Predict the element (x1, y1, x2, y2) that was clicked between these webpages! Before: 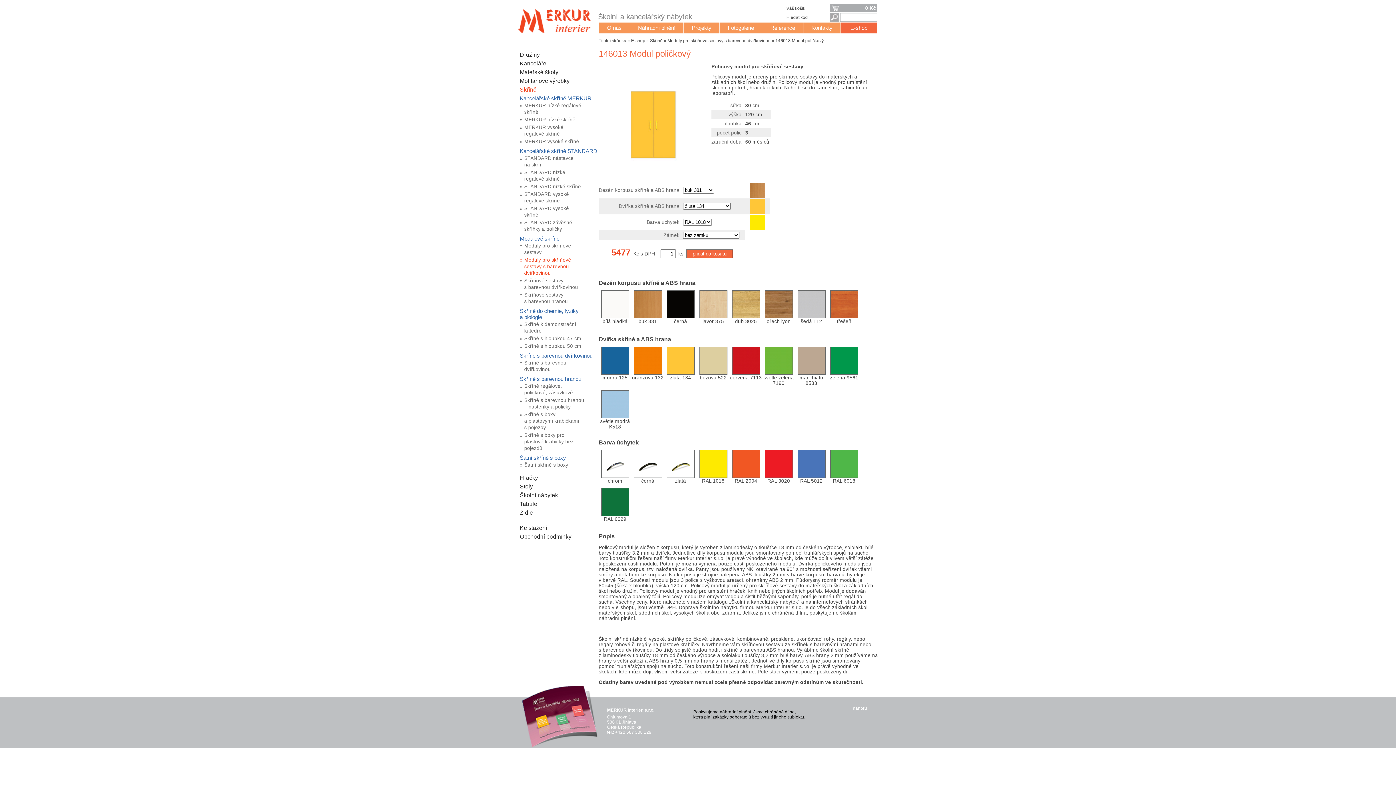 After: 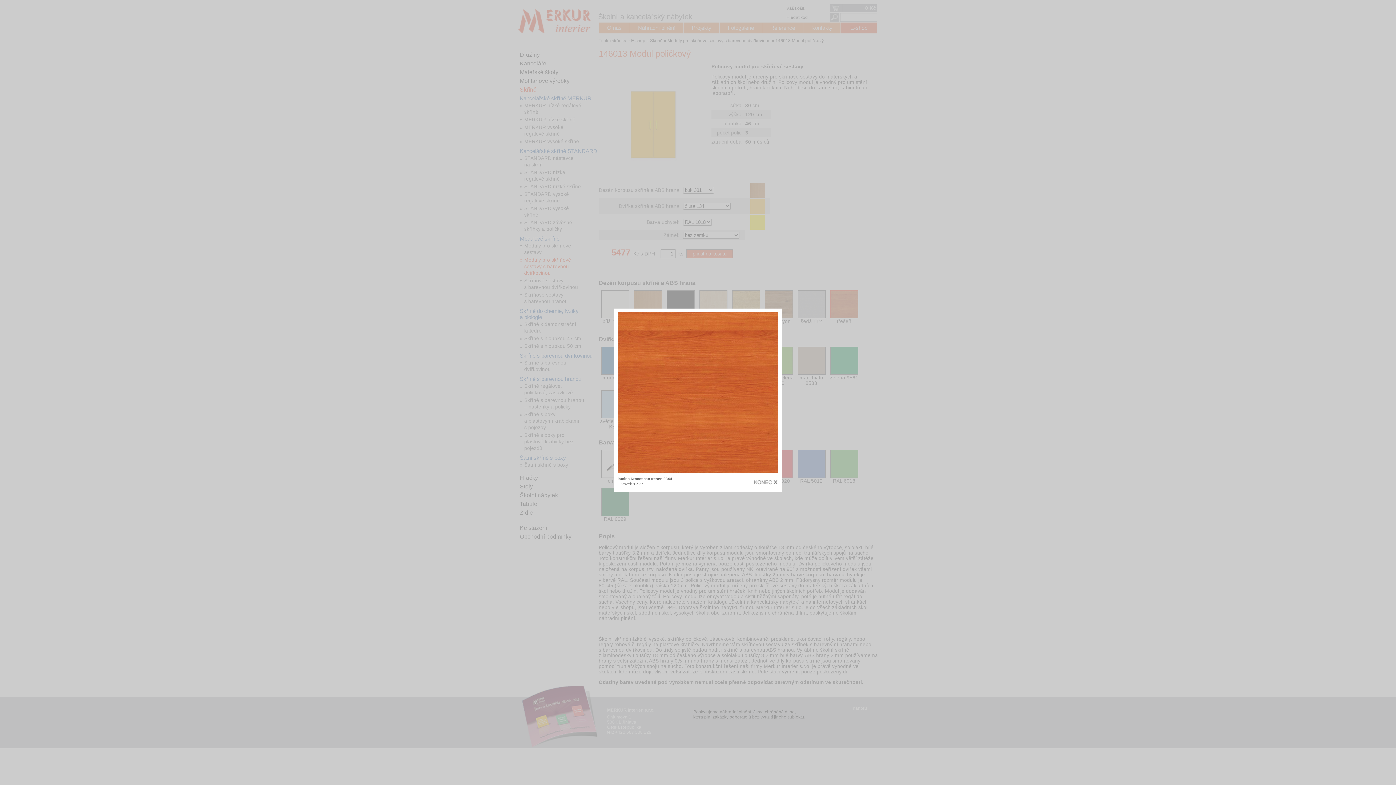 Action: bbox: (830, 314, 858, 320)